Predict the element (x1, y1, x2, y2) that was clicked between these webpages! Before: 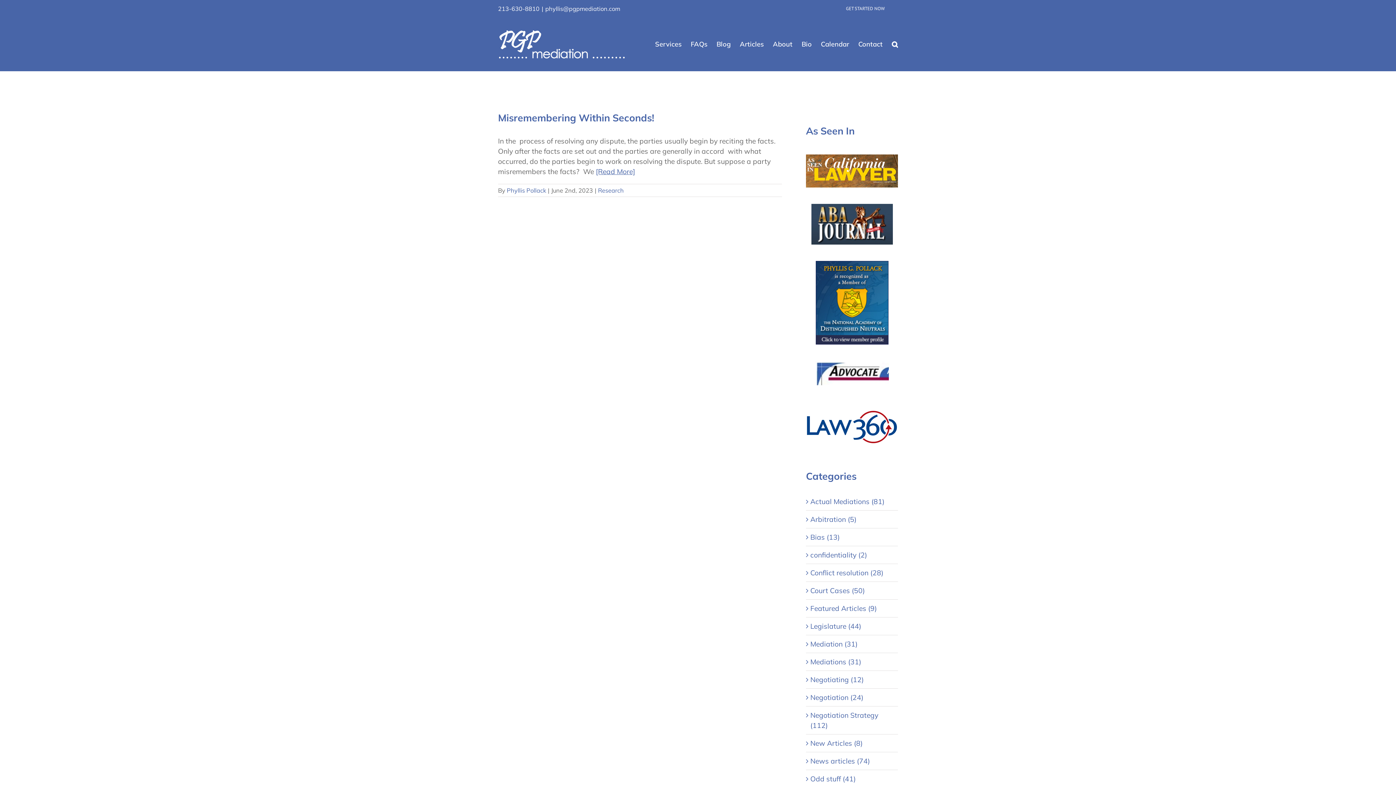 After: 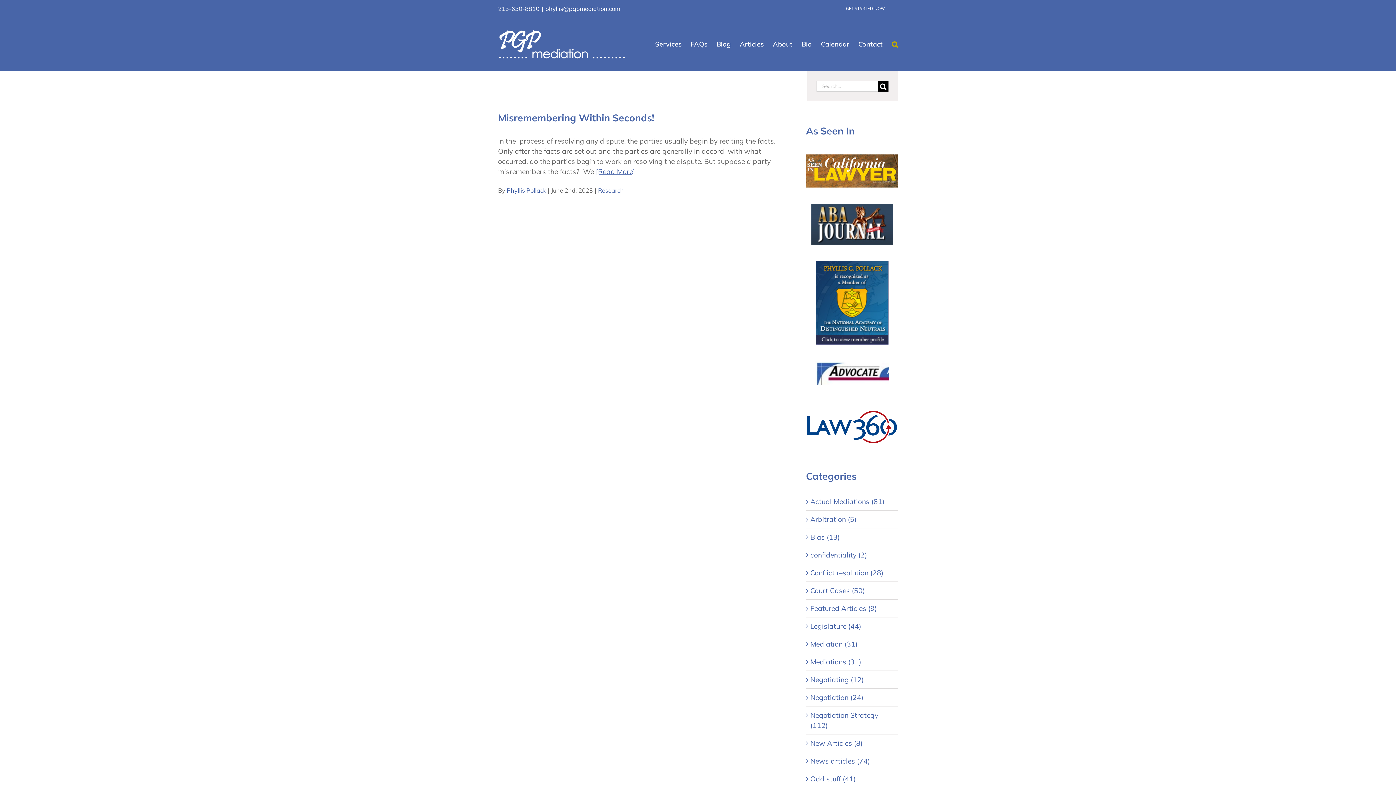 Action: bbox: (892, 18, 898, 70) label: Search